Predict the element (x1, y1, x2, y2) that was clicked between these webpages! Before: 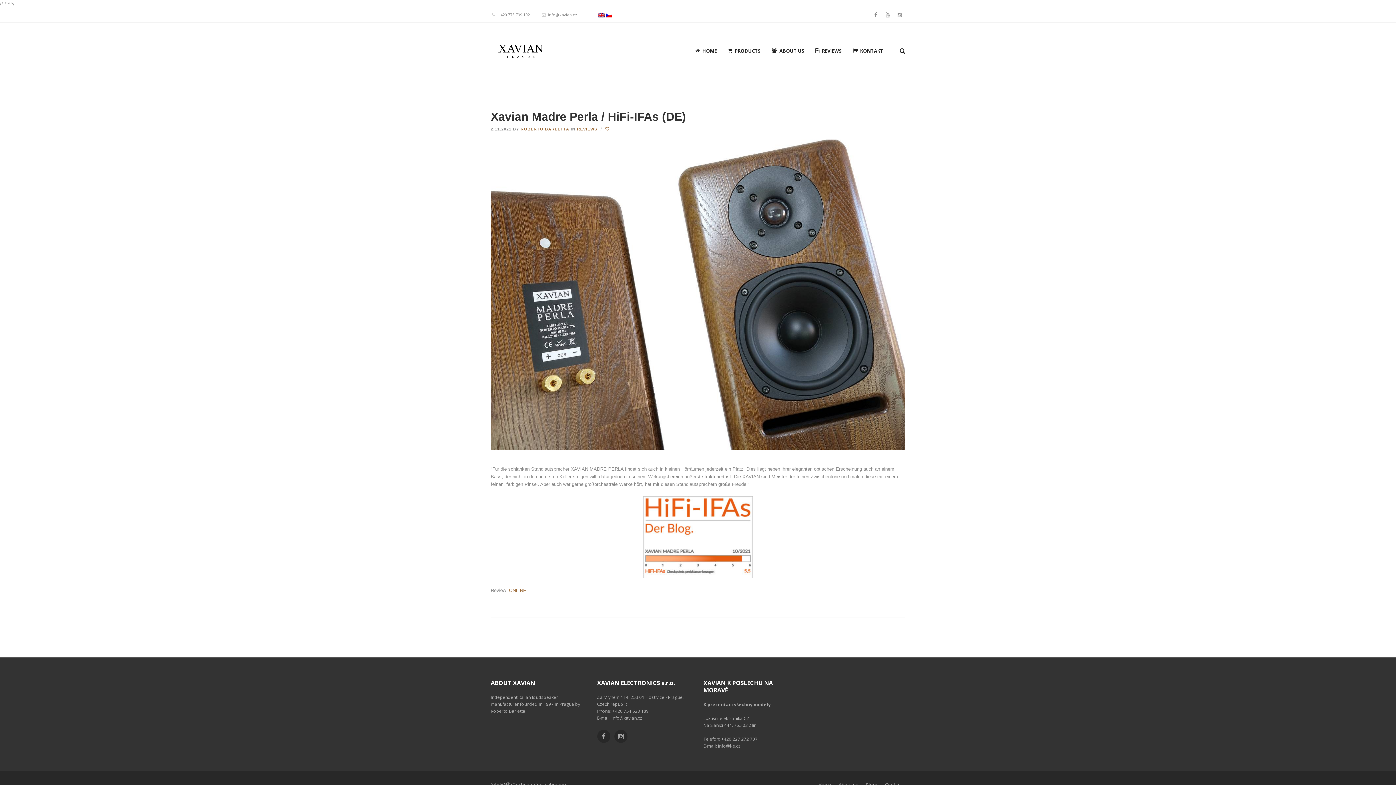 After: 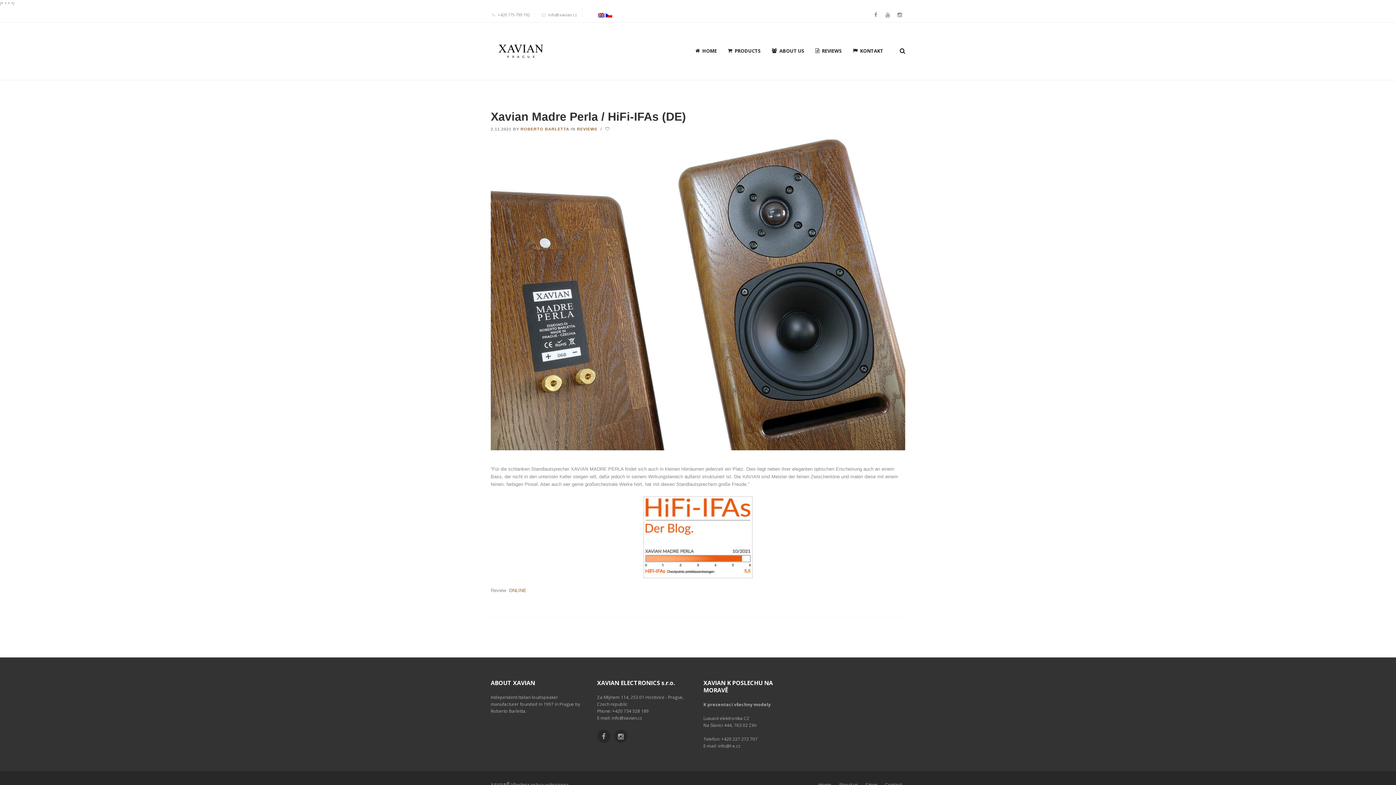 Action: bbox: (509, 587, 526, 593) label: ONLINE